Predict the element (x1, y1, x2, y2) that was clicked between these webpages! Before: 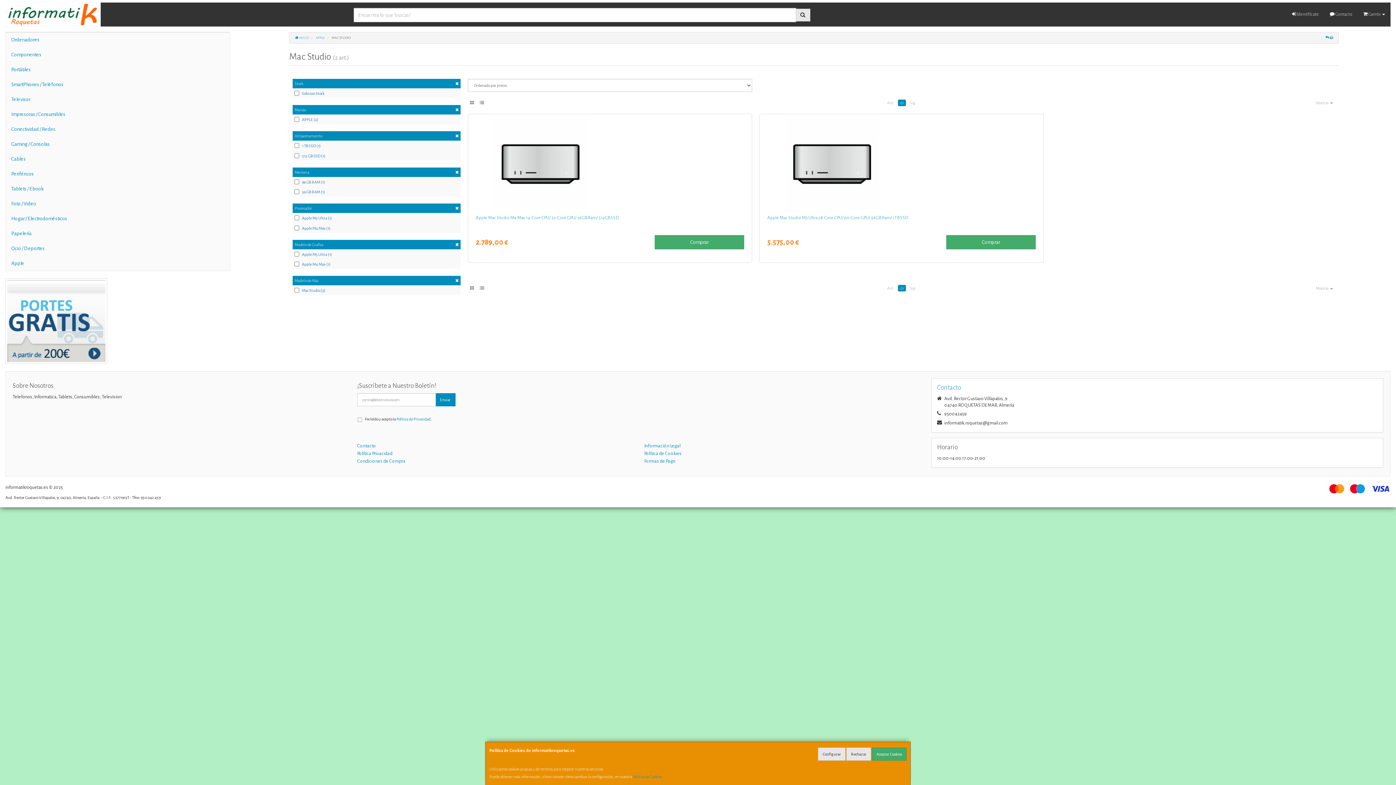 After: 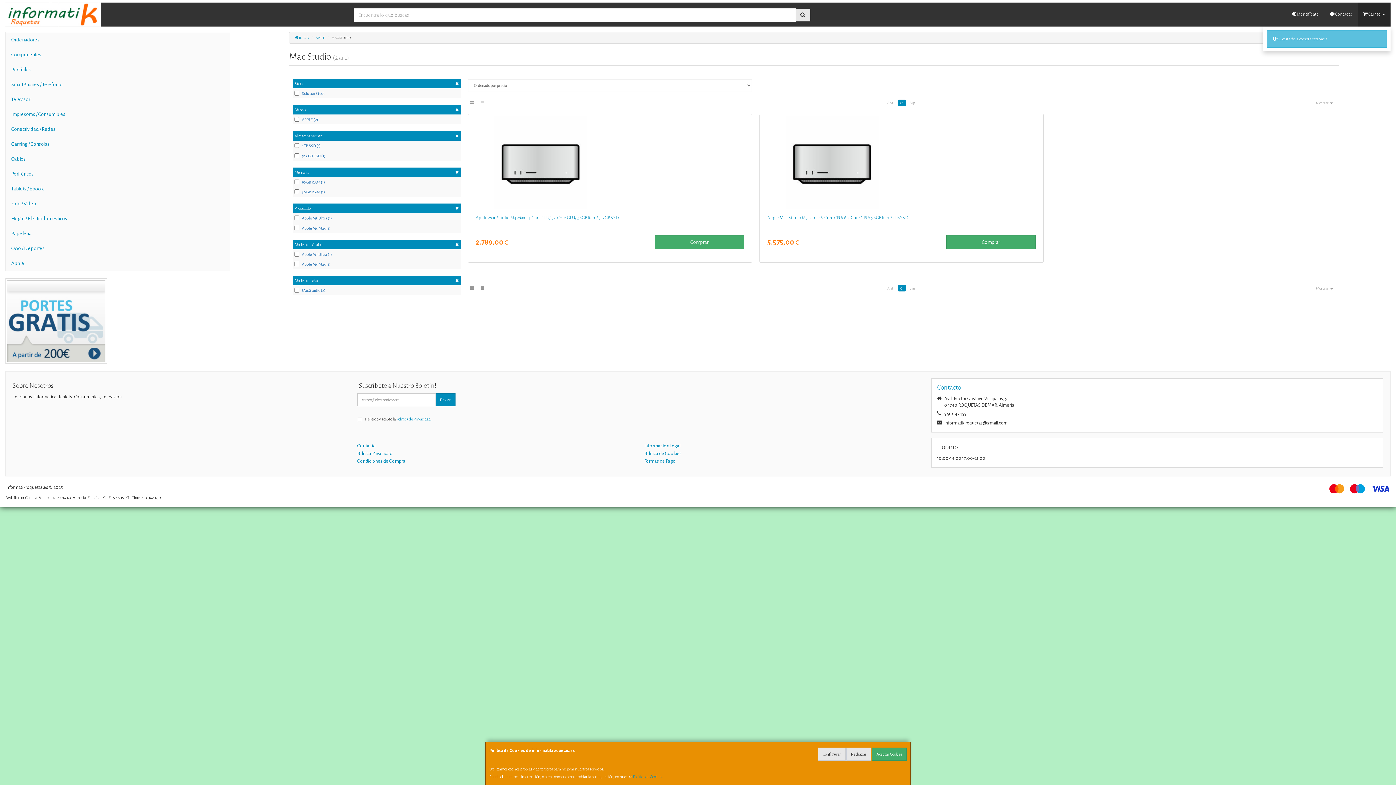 Action: label:  Carrito  bbox: (1358, 2, 1390, 26)